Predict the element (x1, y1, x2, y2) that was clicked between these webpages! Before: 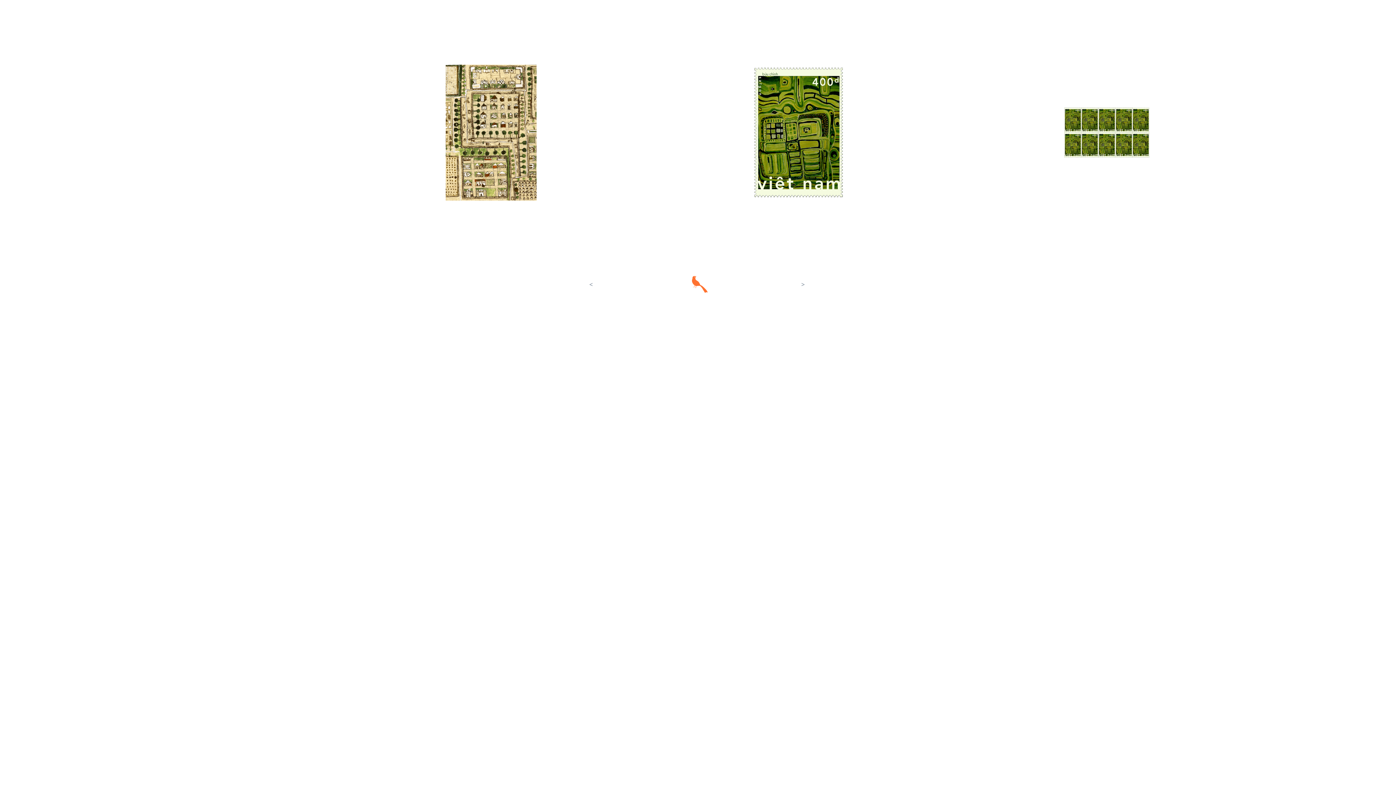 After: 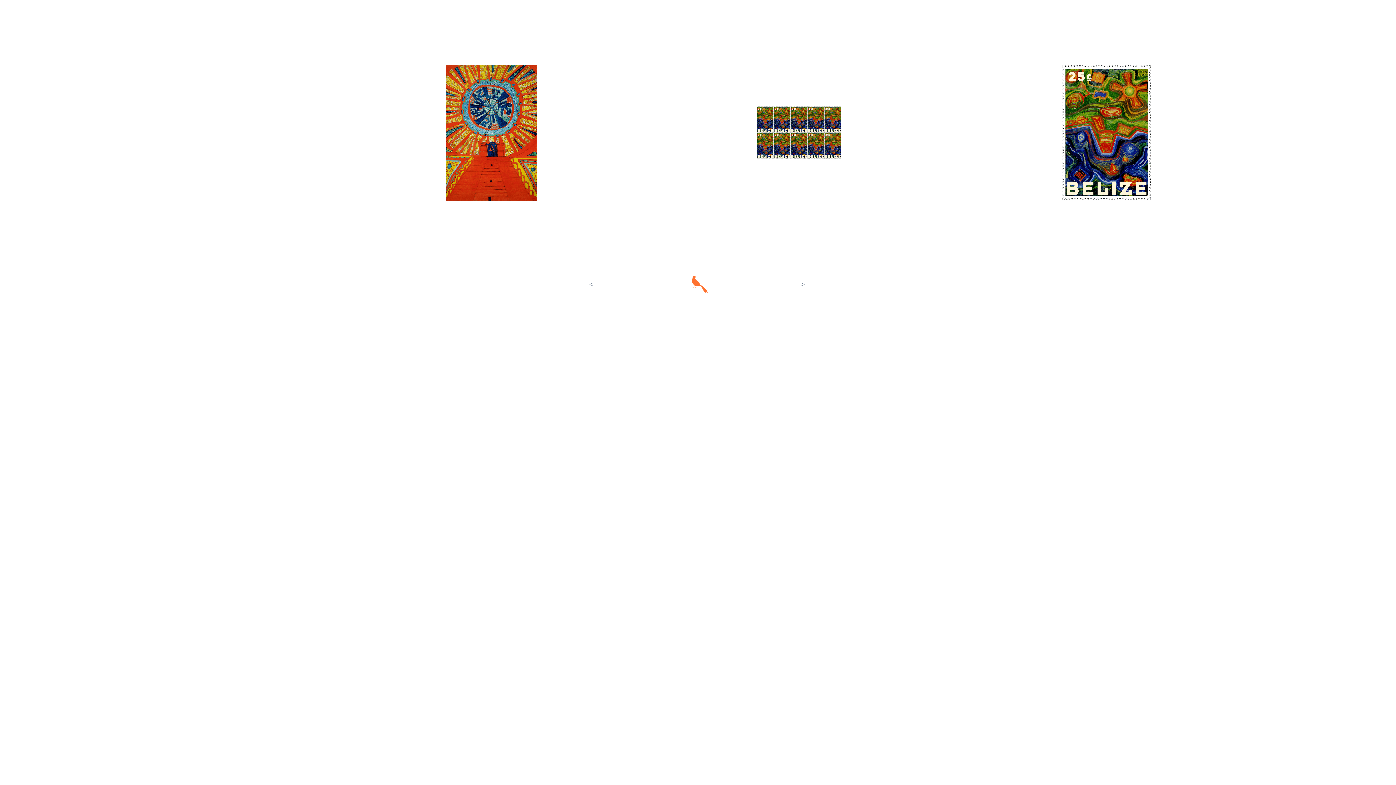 Action: bbox: (584, 278, 598, 289) label: <